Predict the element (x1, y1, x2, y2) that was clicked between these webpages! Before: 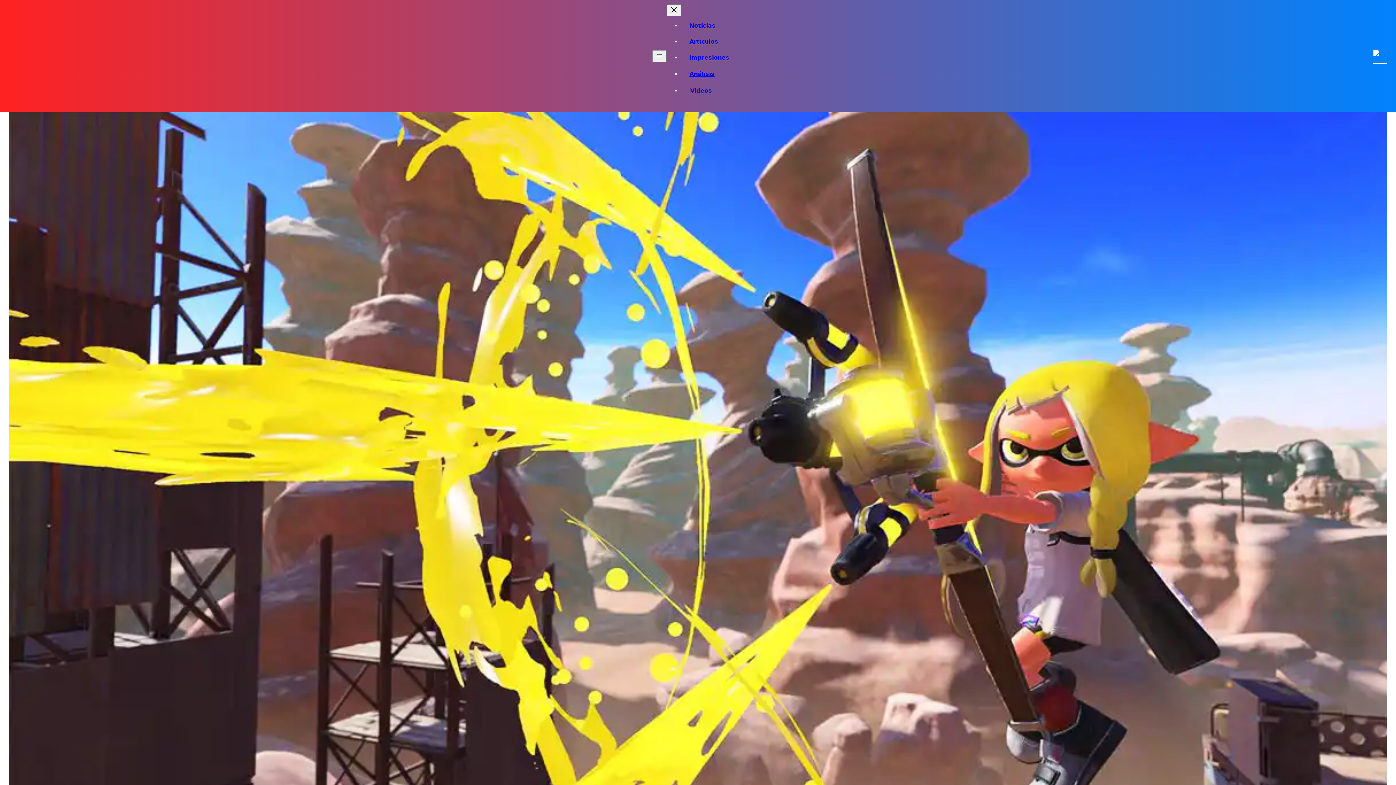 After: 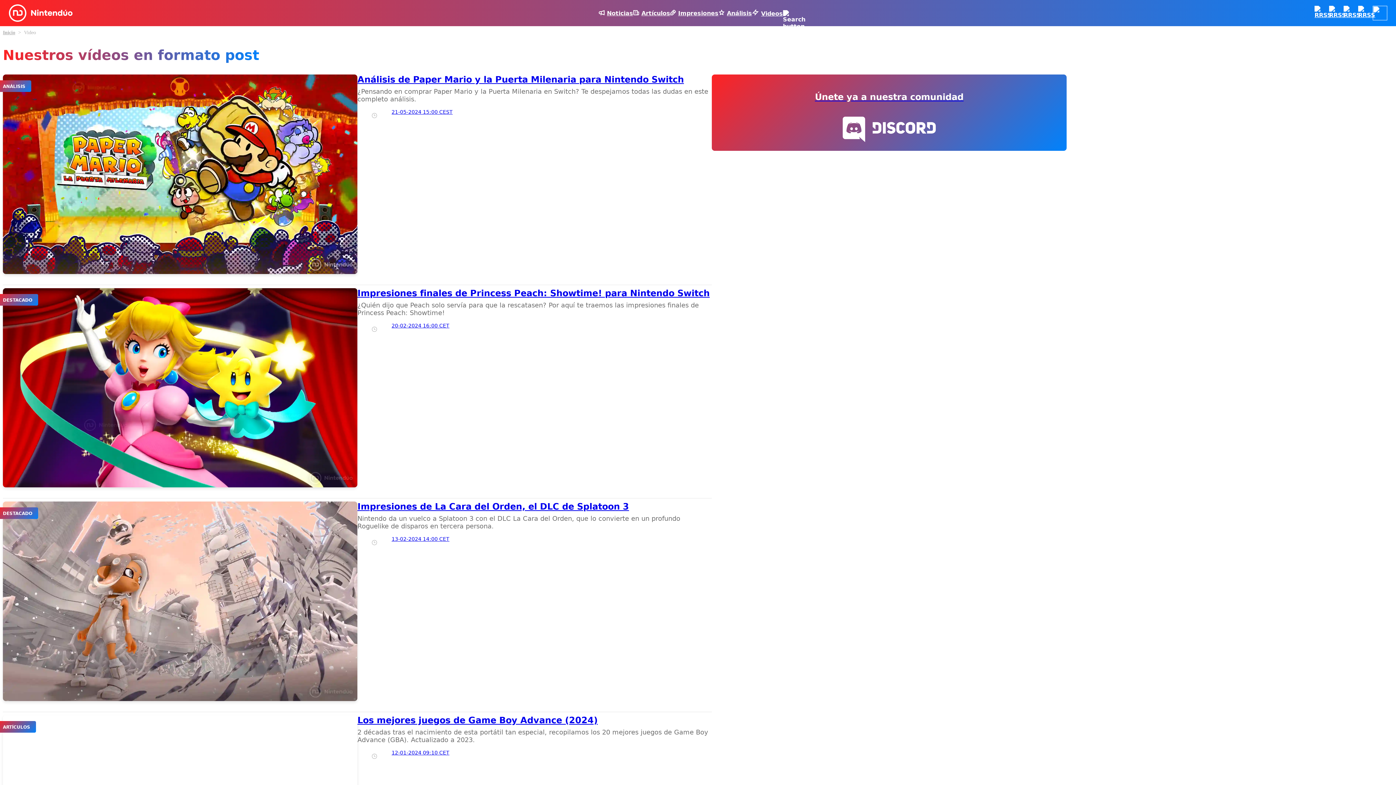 Action: label: Videos bbox: (681, 87, 712, 94)